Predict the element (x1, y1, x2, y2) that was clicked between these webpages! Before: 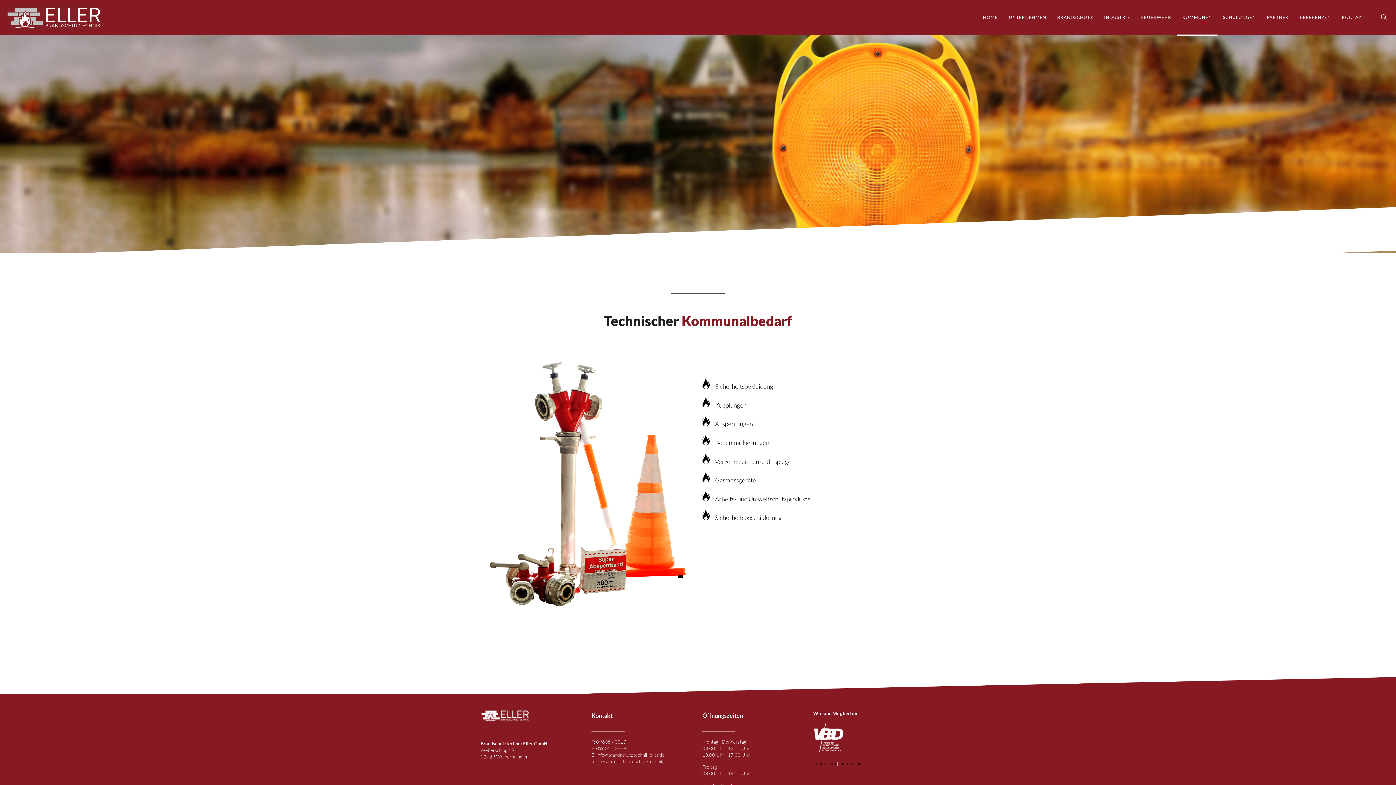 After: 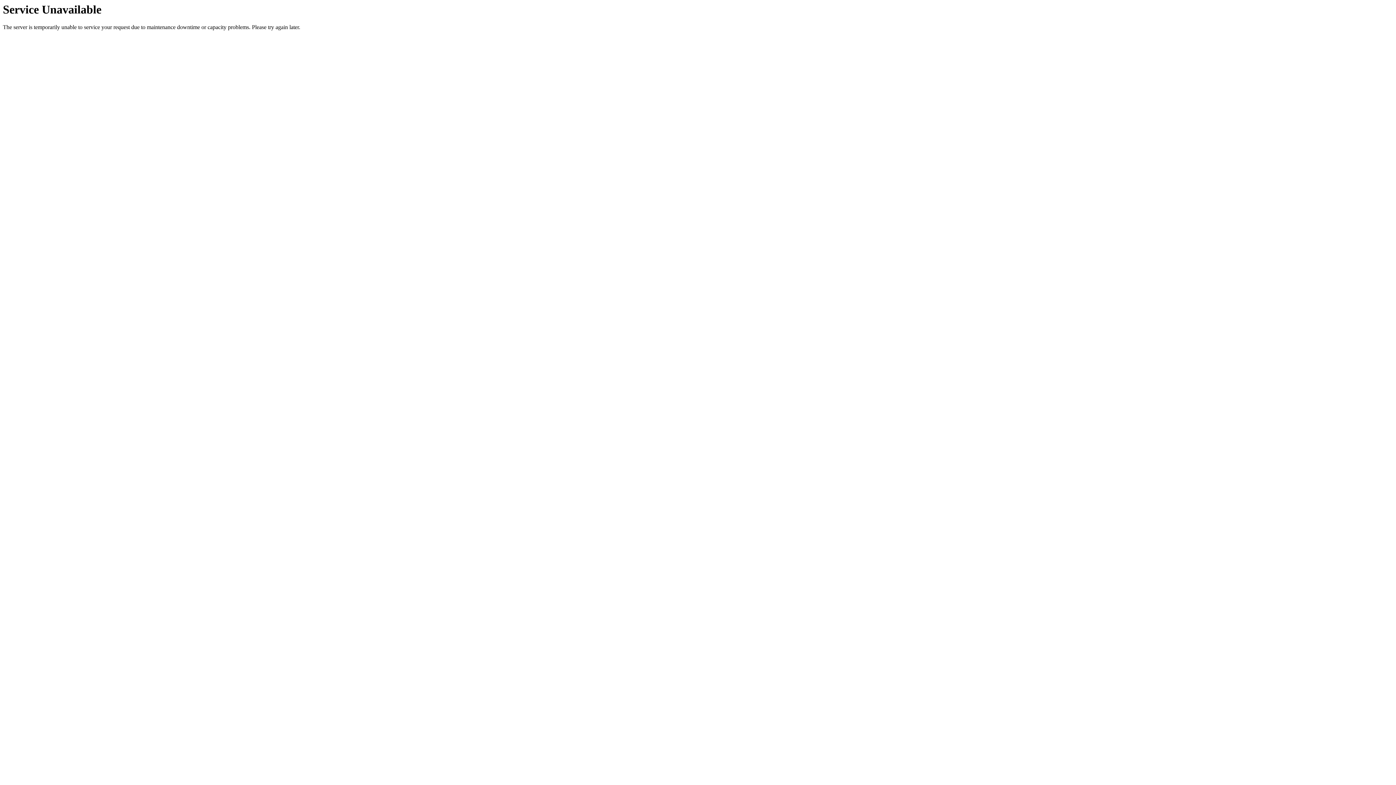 Action: label: Impressum  bbox: (813, 761, 837, 766)